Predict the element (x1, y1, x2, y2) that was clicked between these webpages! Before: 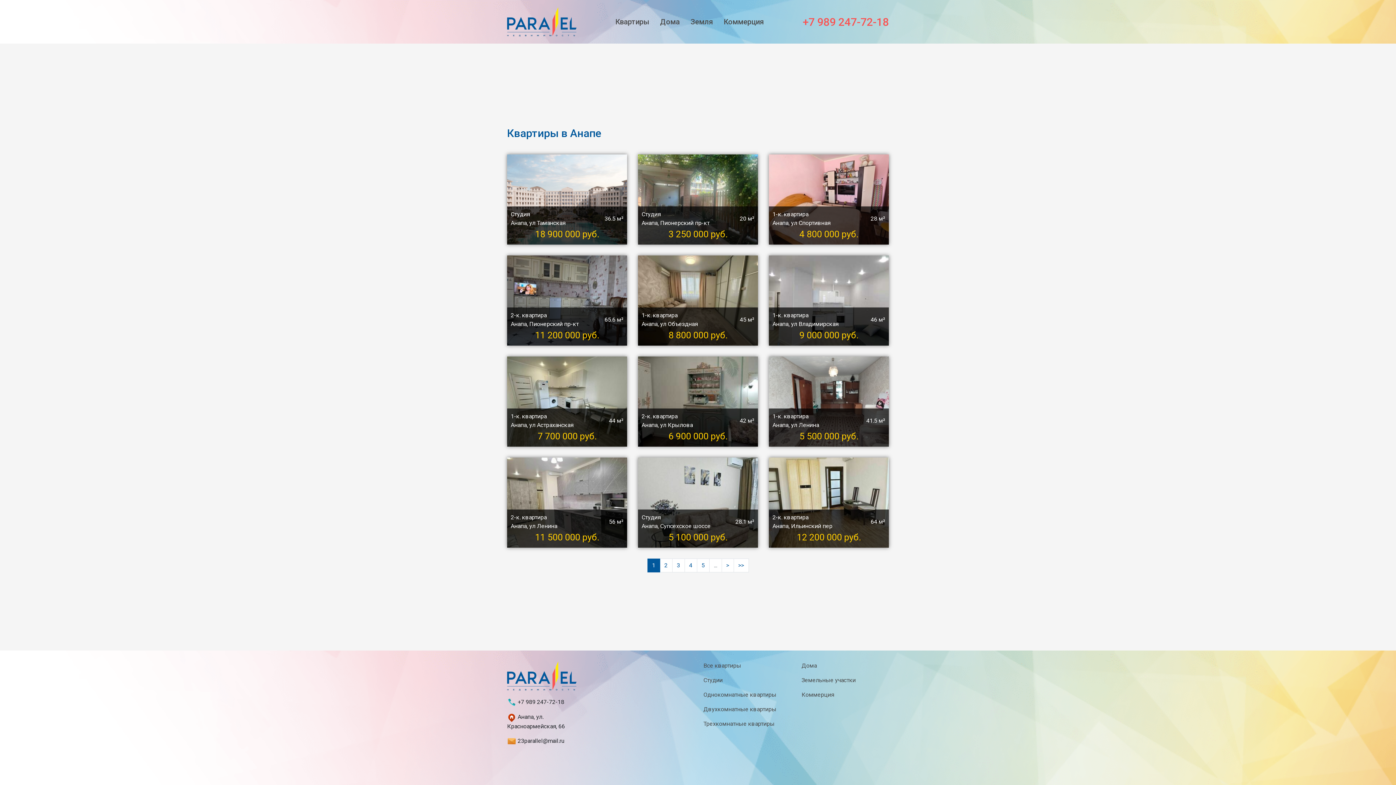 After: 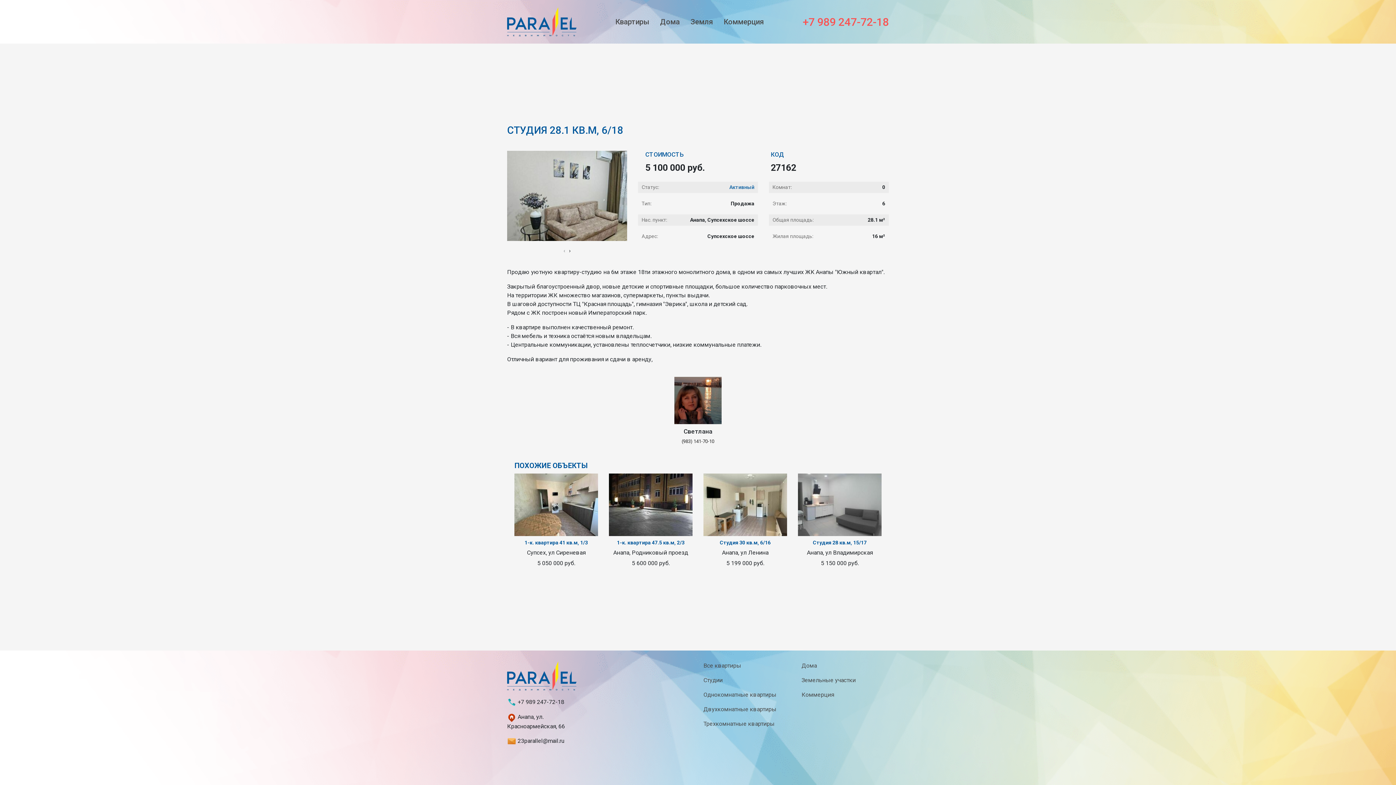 Action: label: Студия bbox: (641, 514, 660, 521)